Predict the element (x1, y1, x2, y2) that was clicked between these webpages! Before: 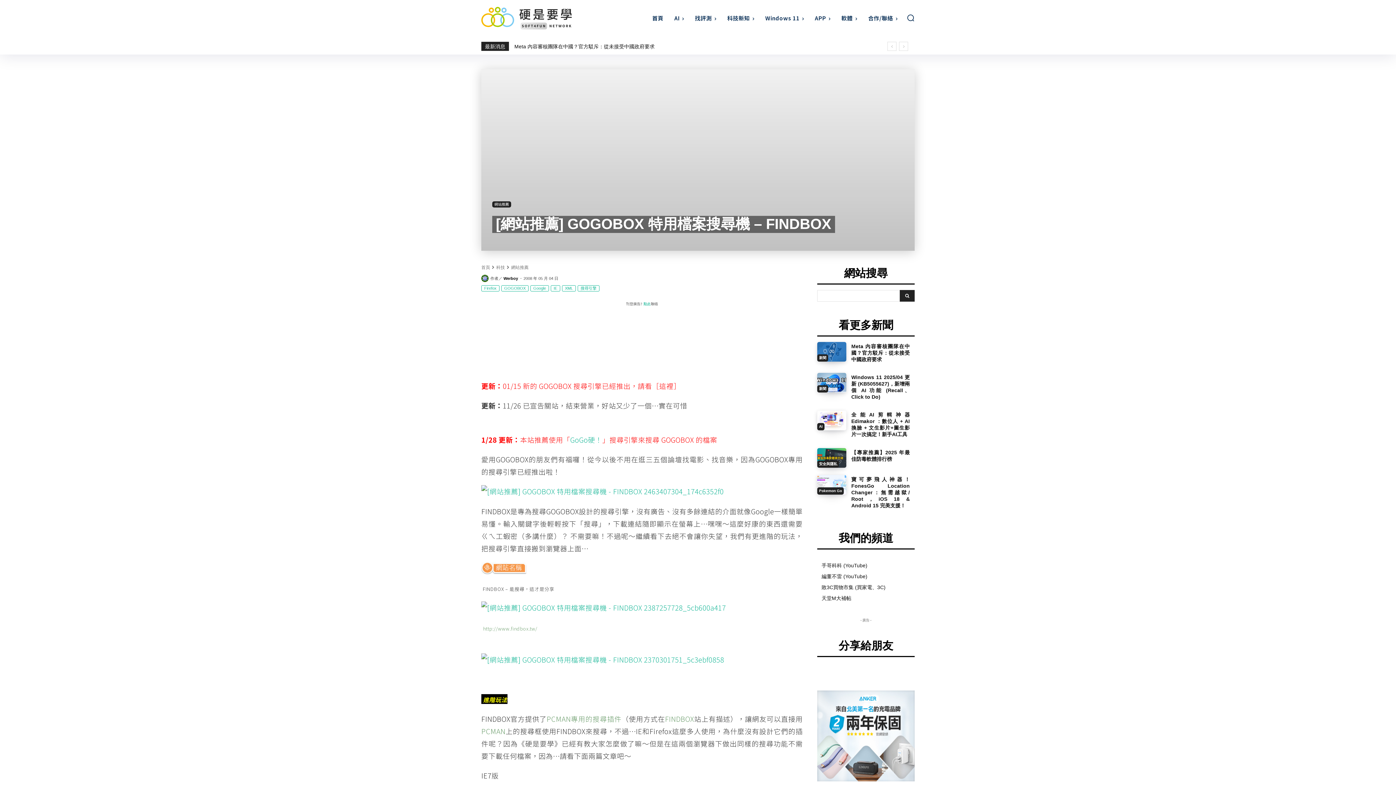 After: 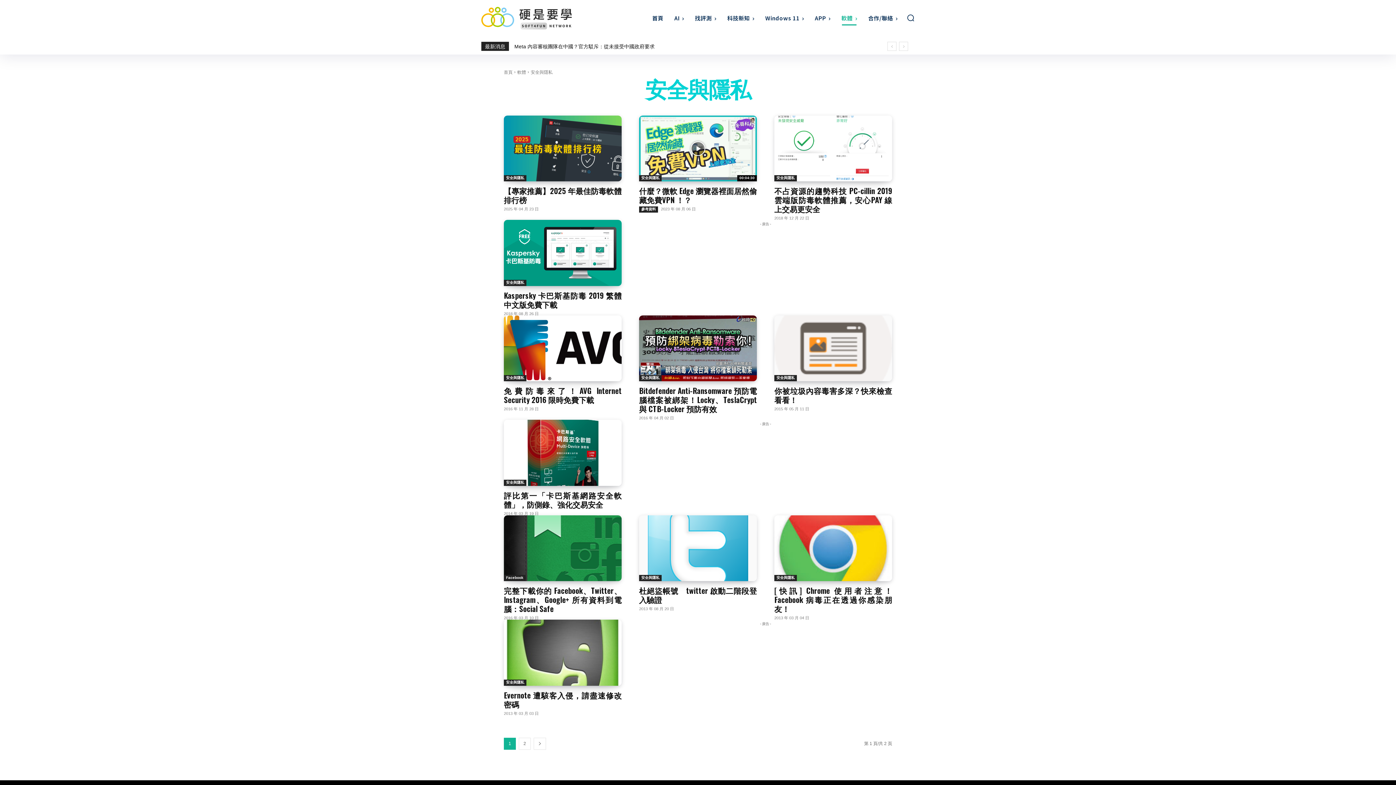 Action: bbox: (817, 460, 839, 467) label: 安全與隱私